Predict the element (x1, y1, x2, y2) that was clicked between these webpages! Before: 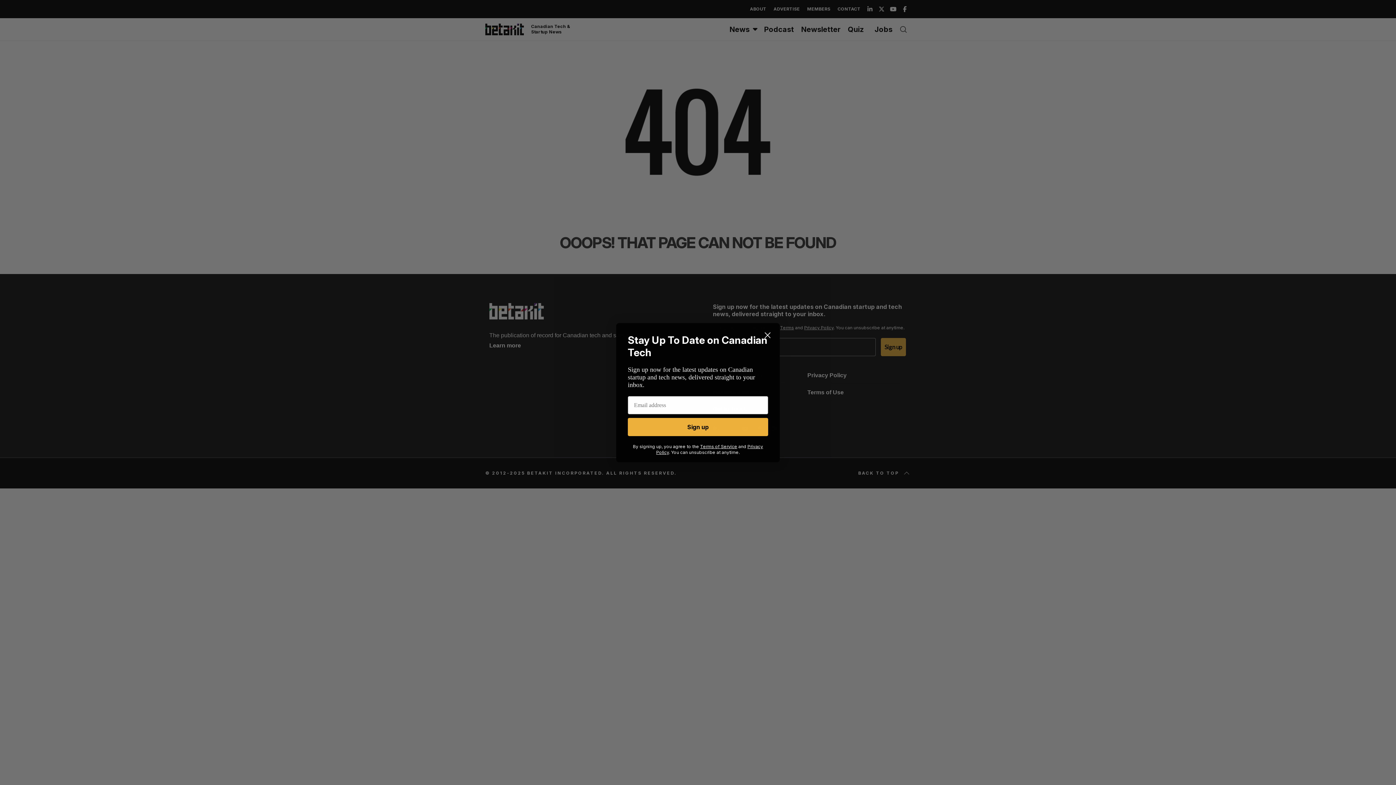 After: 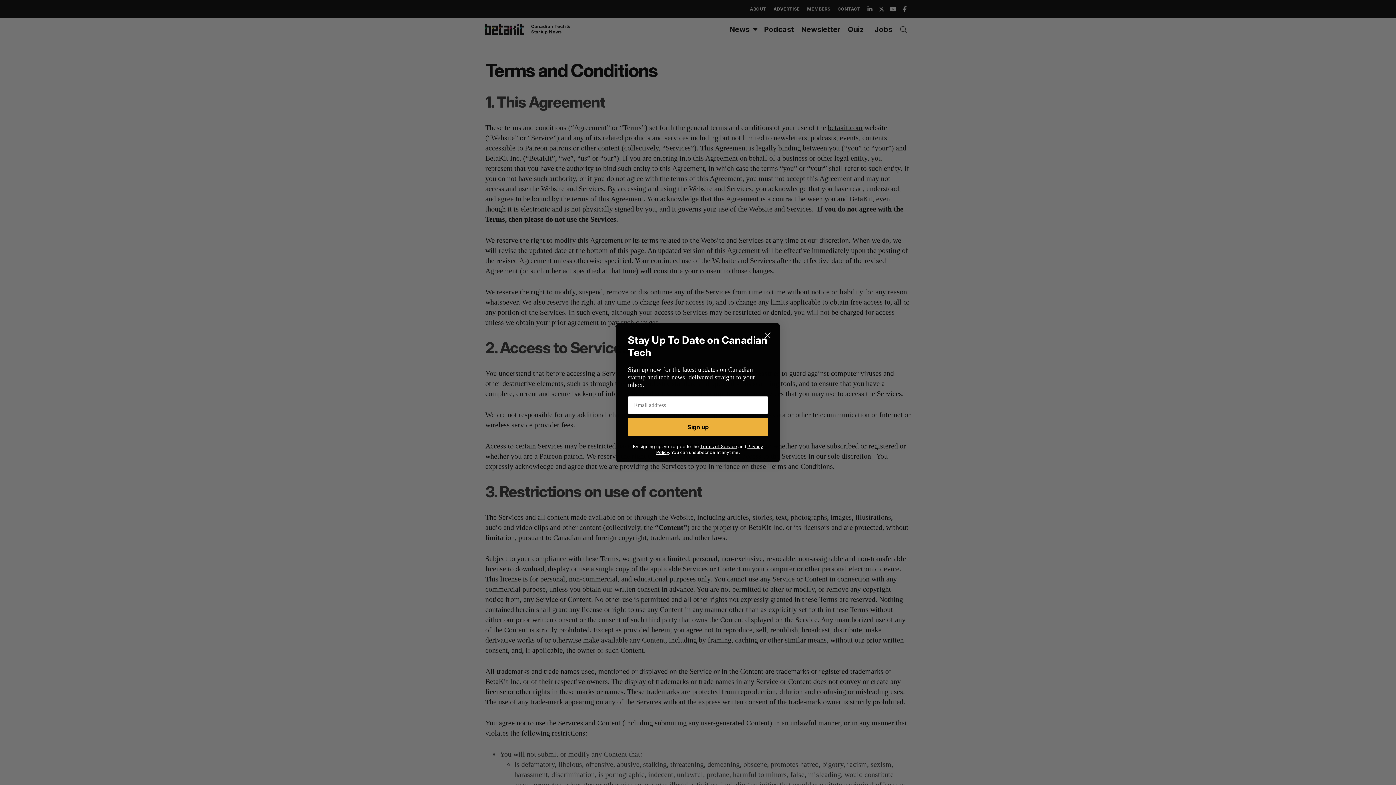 Action: bbox: (700, 443, 737, 449) label: Terms of Service